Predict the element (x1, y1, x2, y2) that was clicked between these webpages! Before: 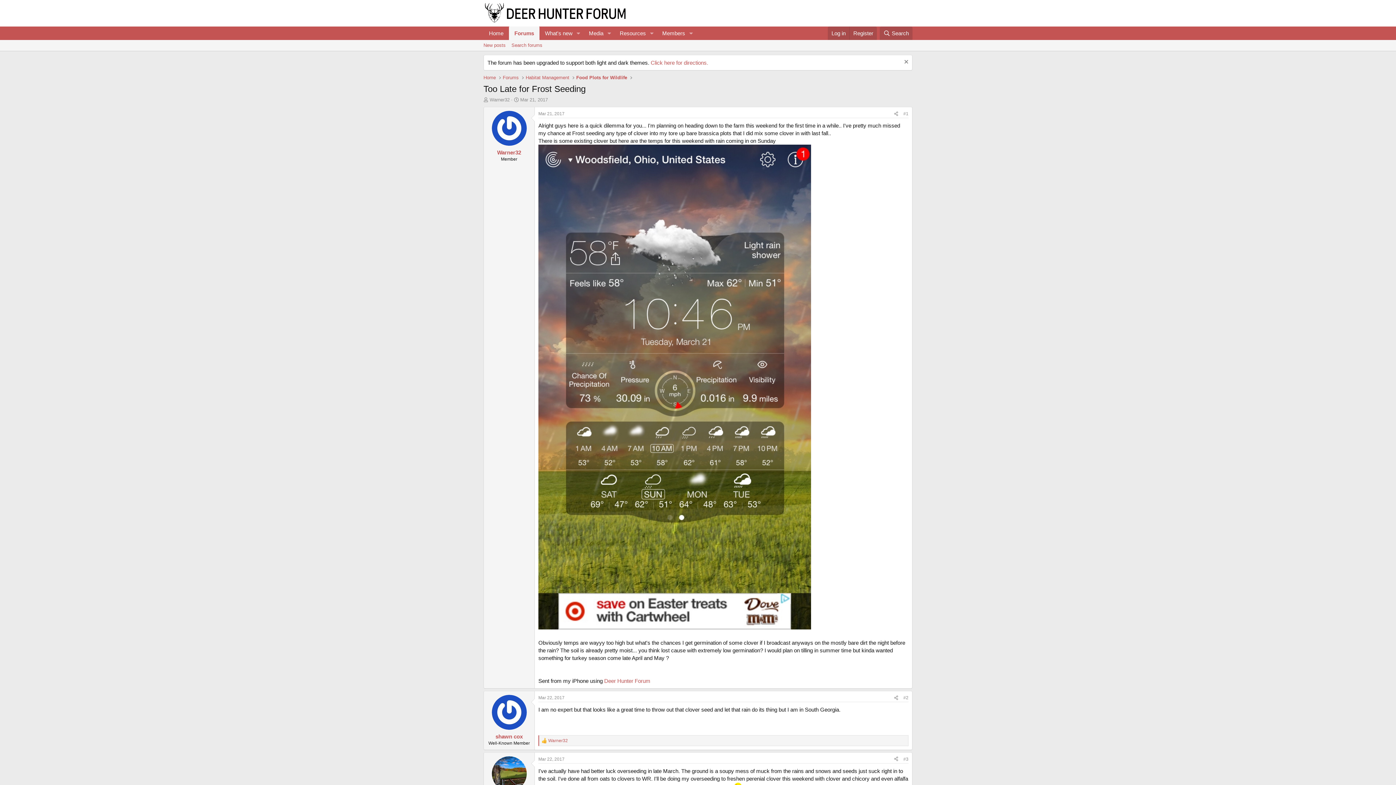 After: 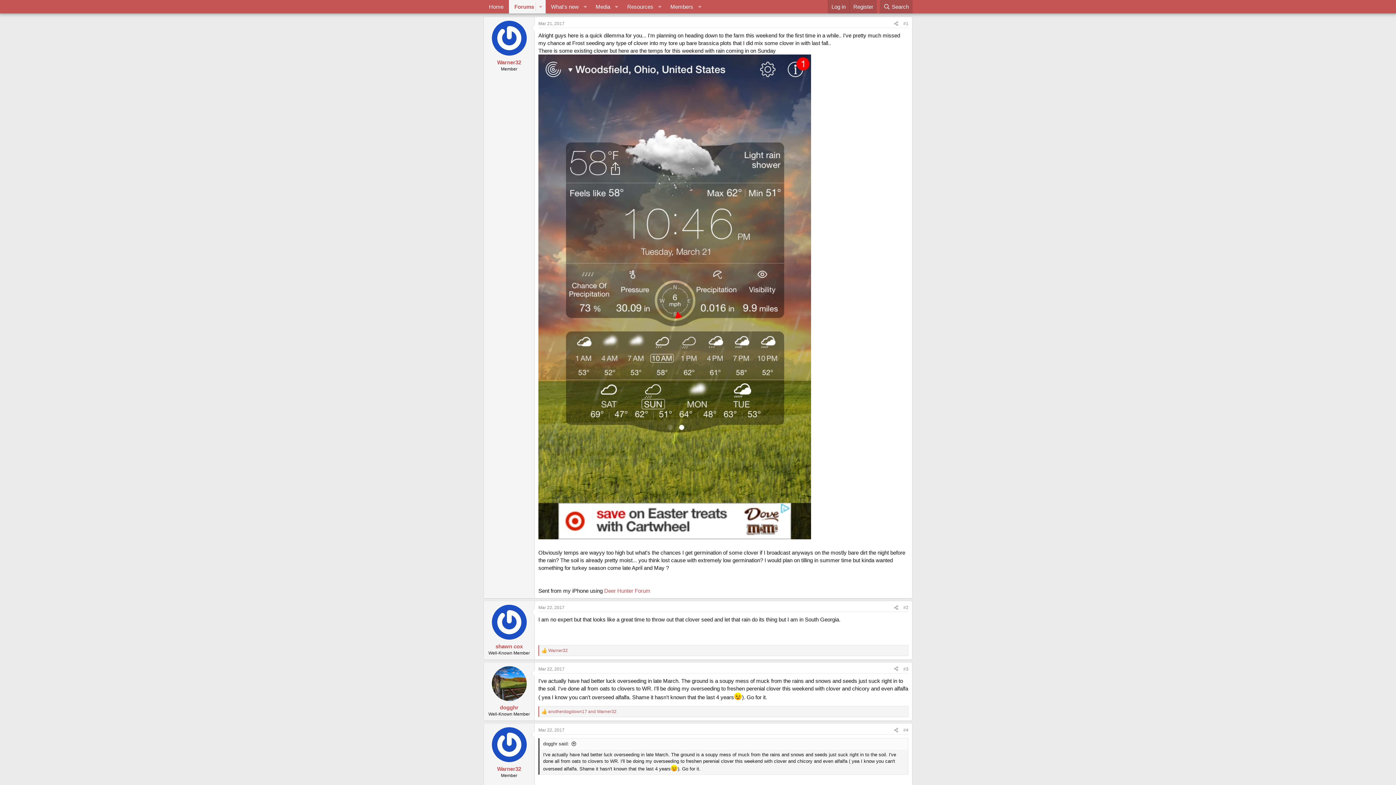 Action: bbox: (903, 111, 908, 116) label: #1